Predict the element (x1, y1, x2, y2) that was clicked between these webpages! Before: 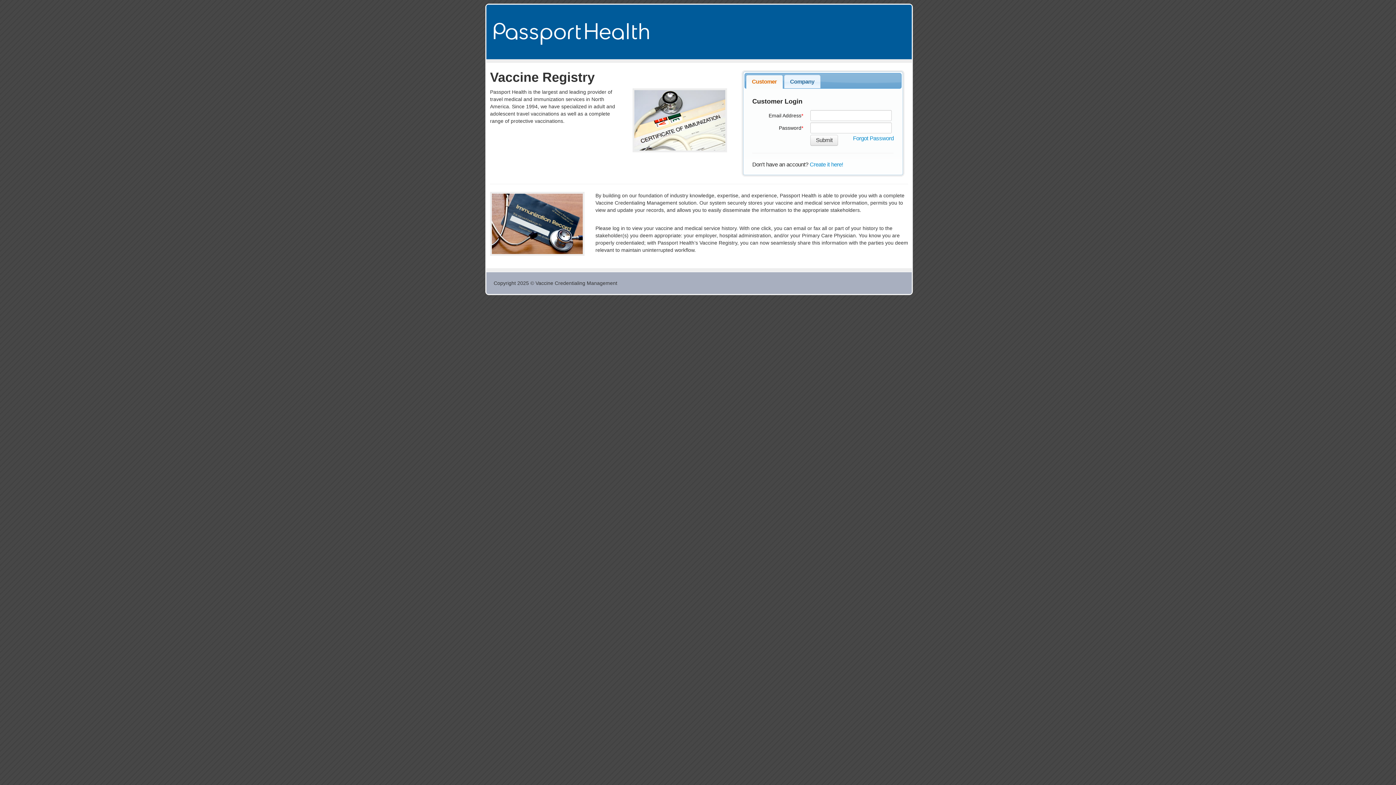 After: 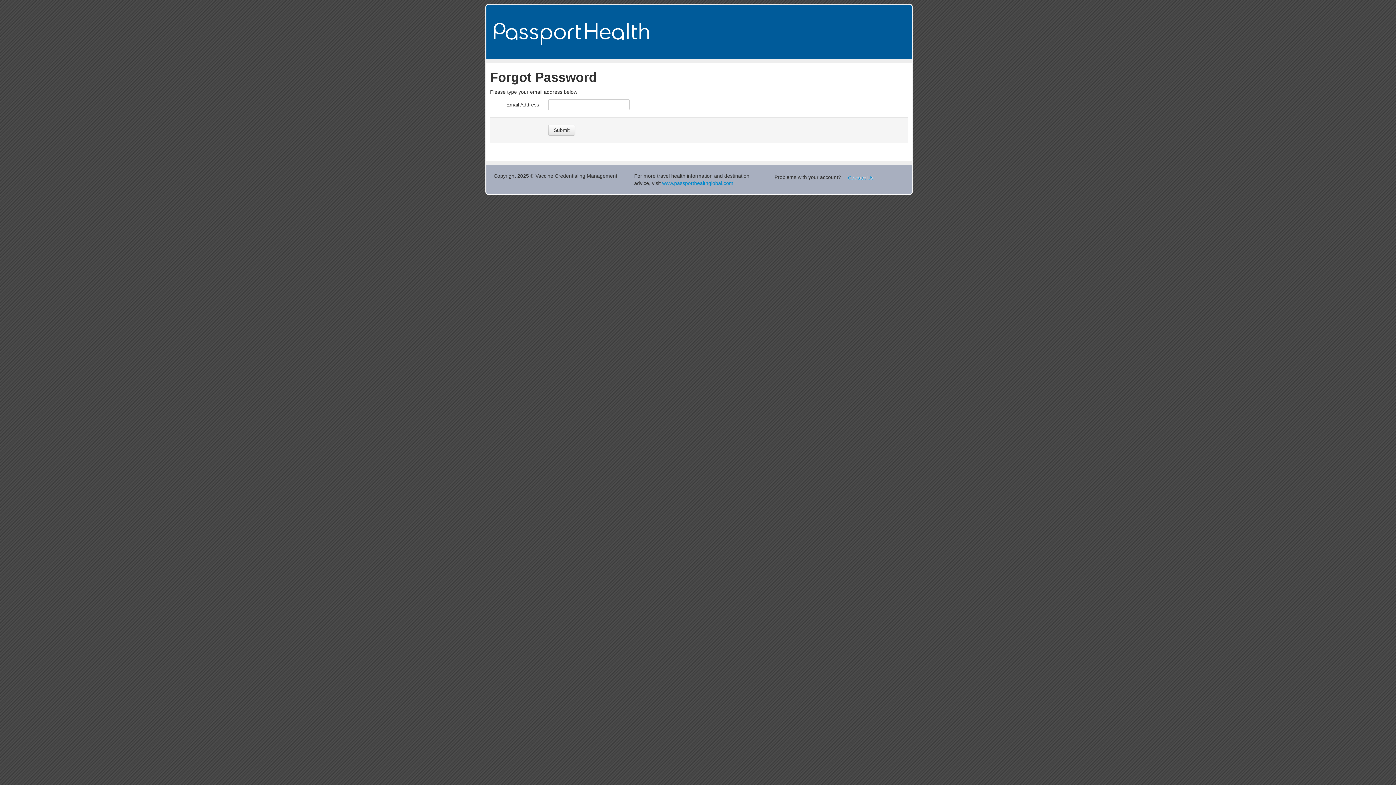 Action: label: Forgot Password bbox: (853, 135, 893, 141)